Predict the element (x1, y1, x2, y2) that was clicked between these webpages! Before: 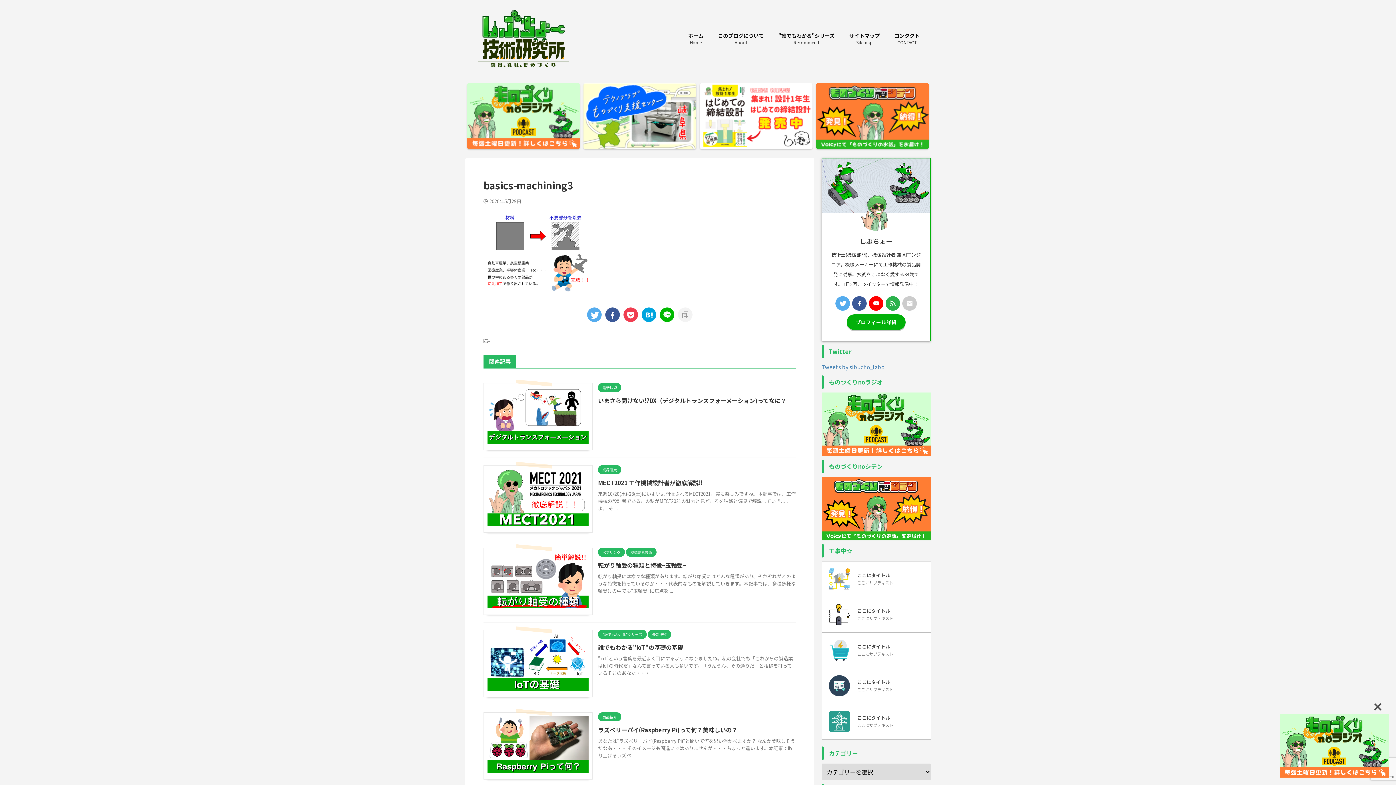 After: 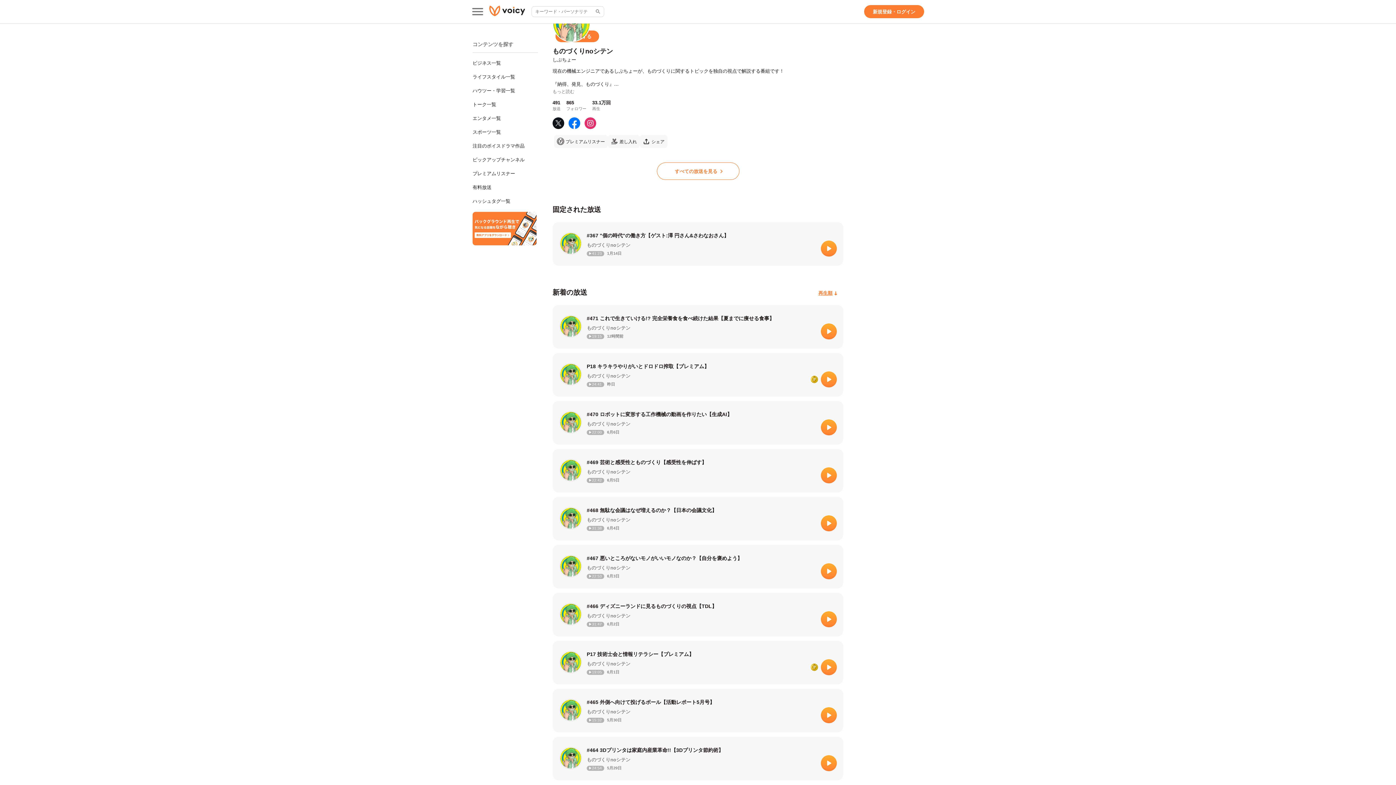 Action: bbox: (816, 83, 929, 148)